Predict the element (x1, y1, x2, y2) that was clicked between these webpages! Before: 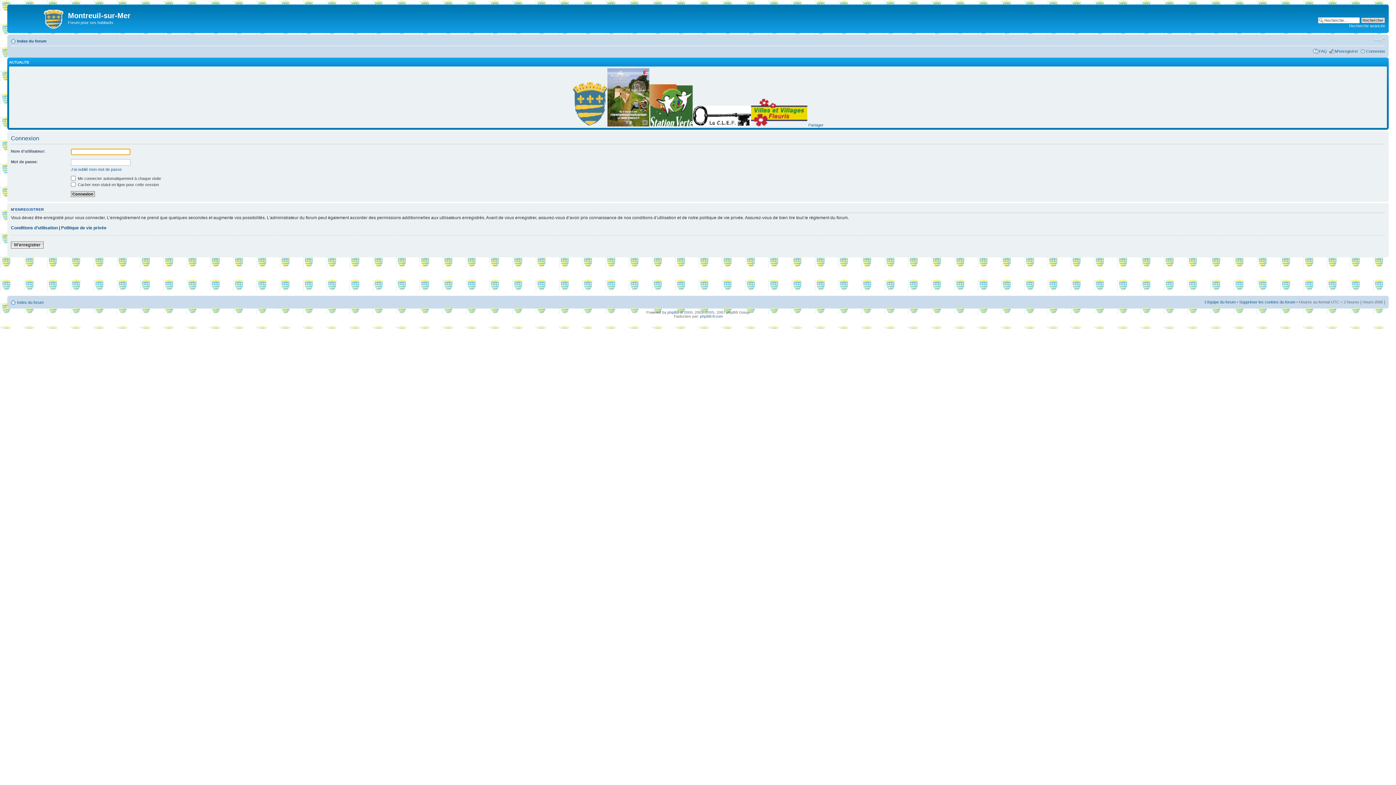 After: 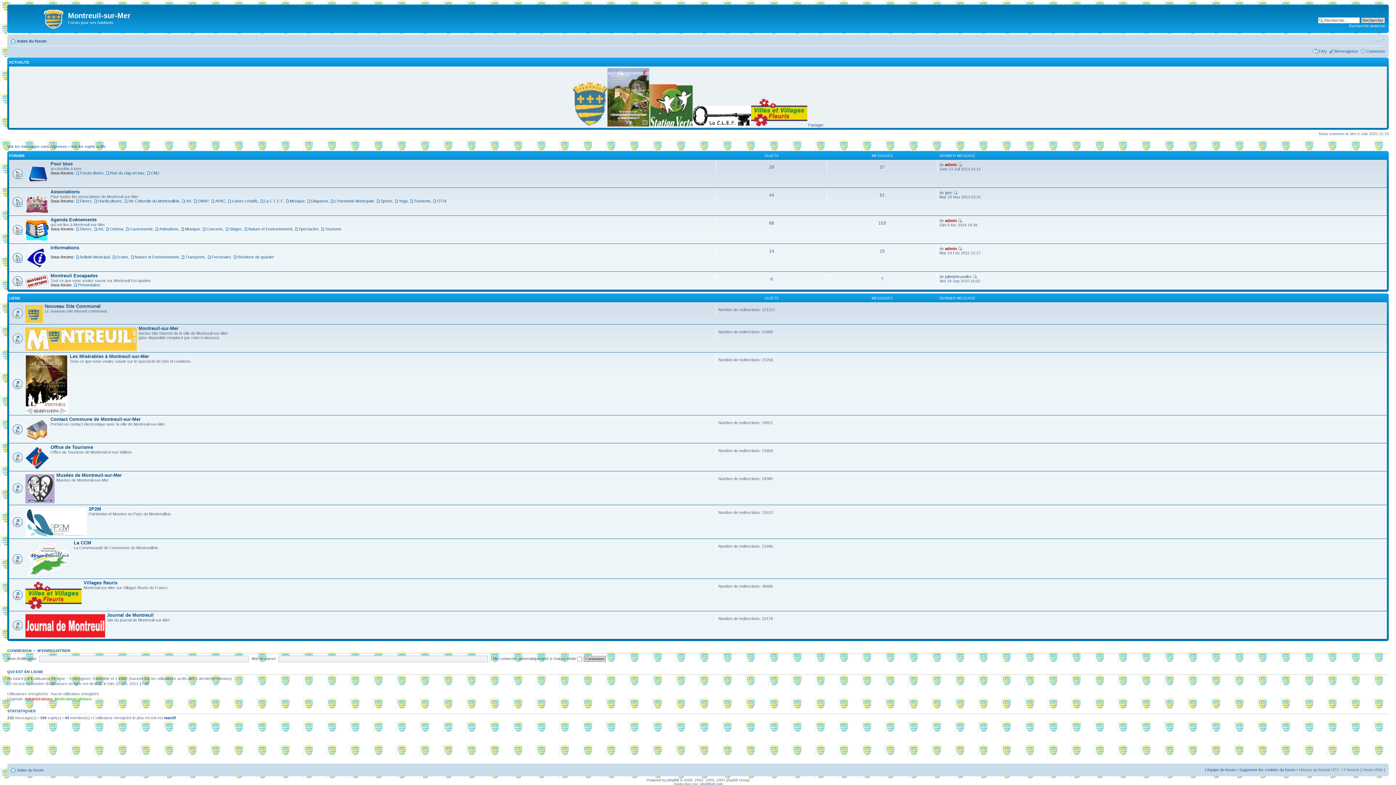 Action: bbox: (9, 6, 68, 29)